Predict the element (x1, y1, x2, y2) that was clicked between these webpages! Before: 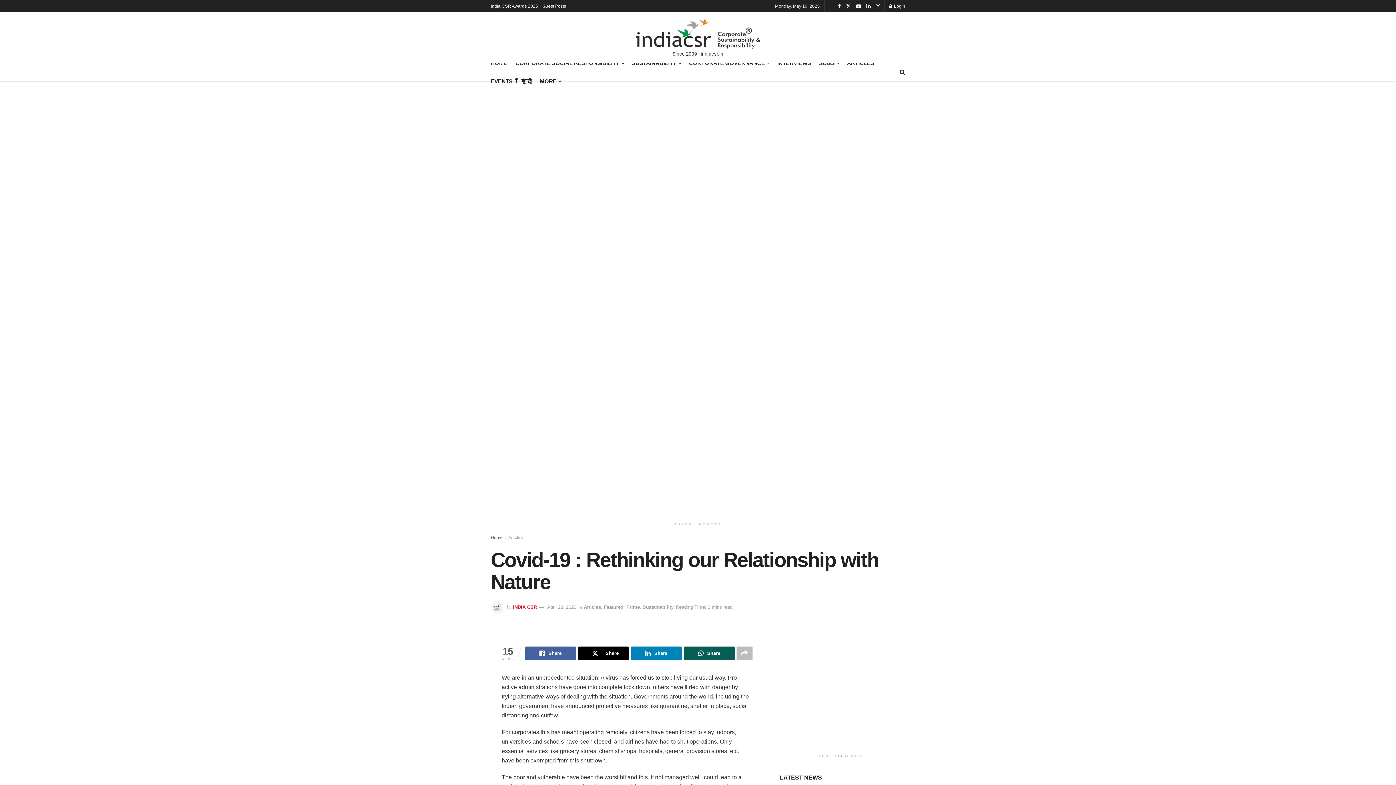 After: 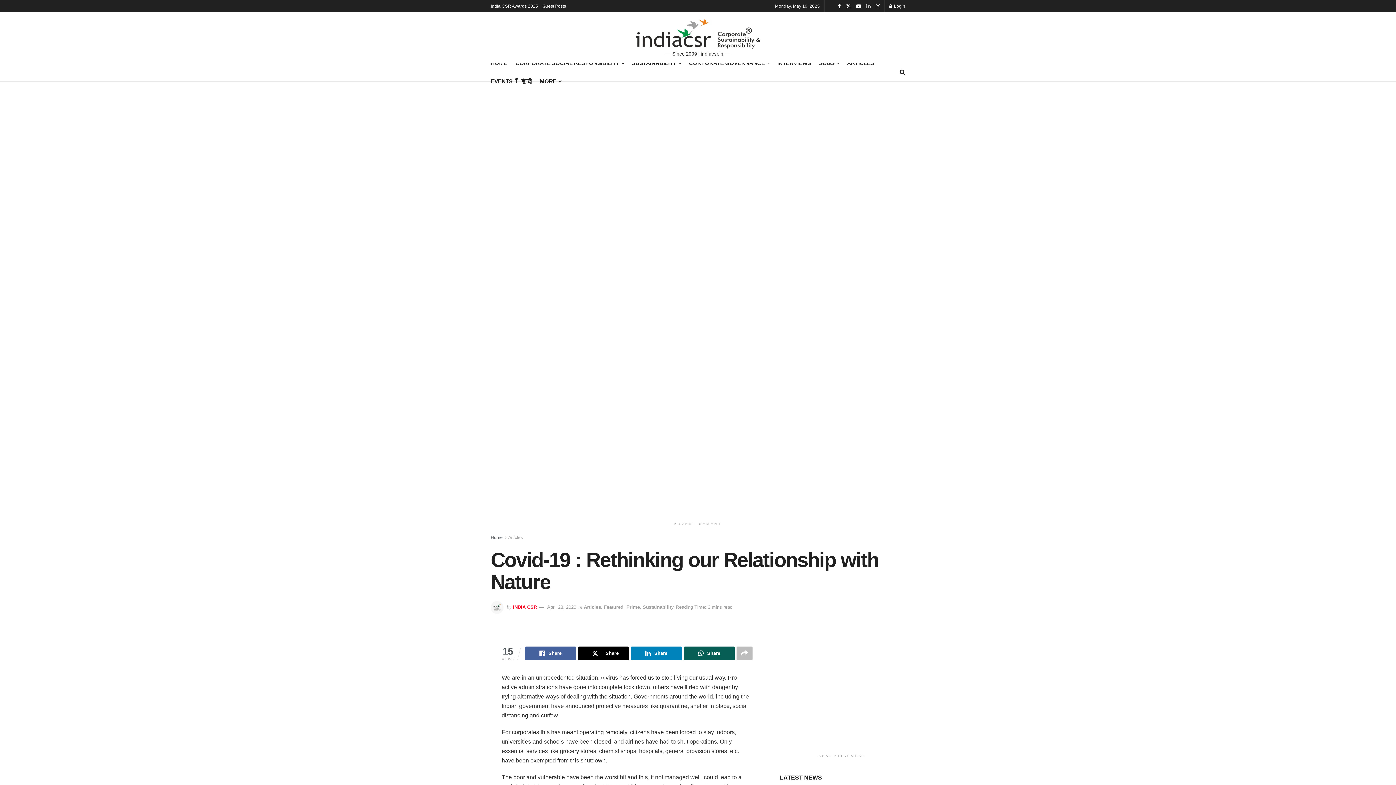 Action: bbox: (866, 0, 870, 12) label: Find us on LinkedIn